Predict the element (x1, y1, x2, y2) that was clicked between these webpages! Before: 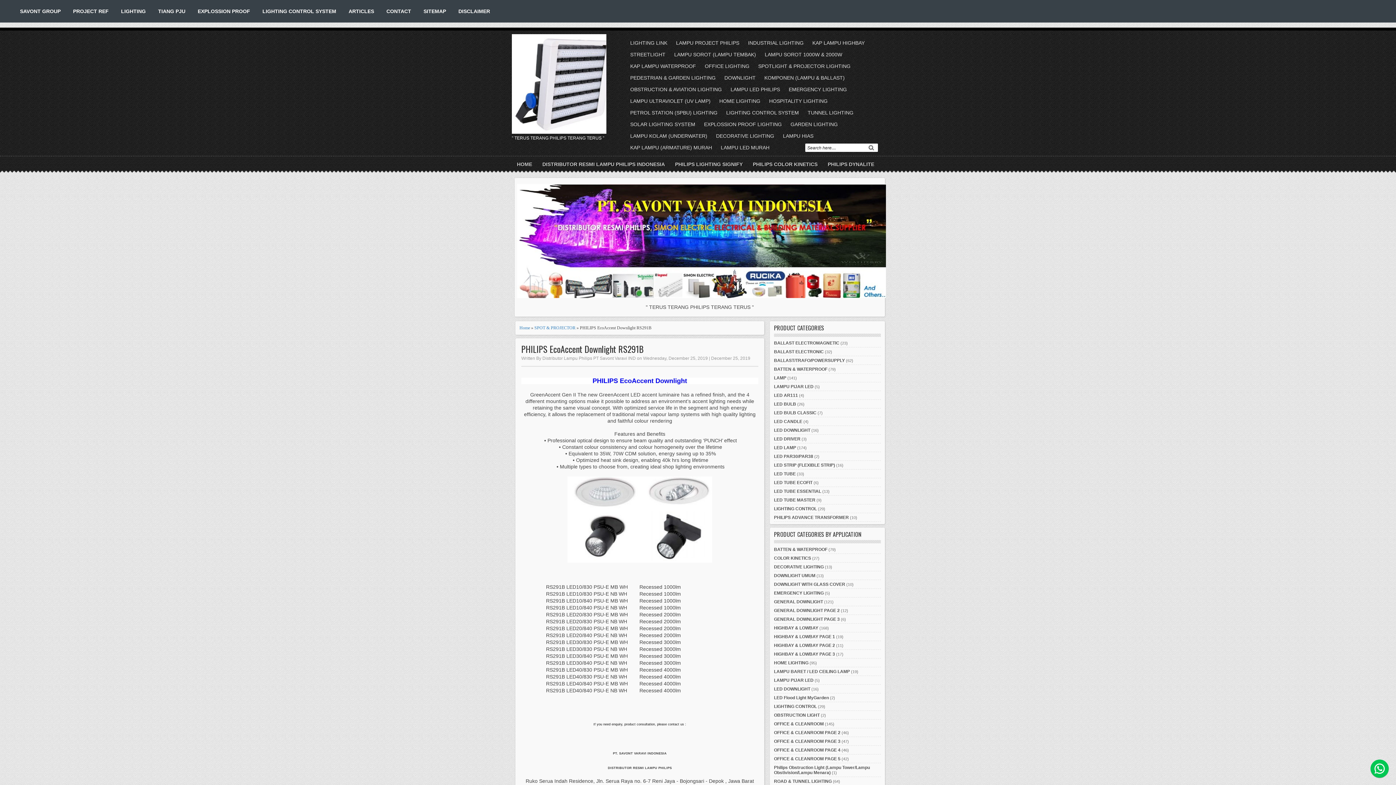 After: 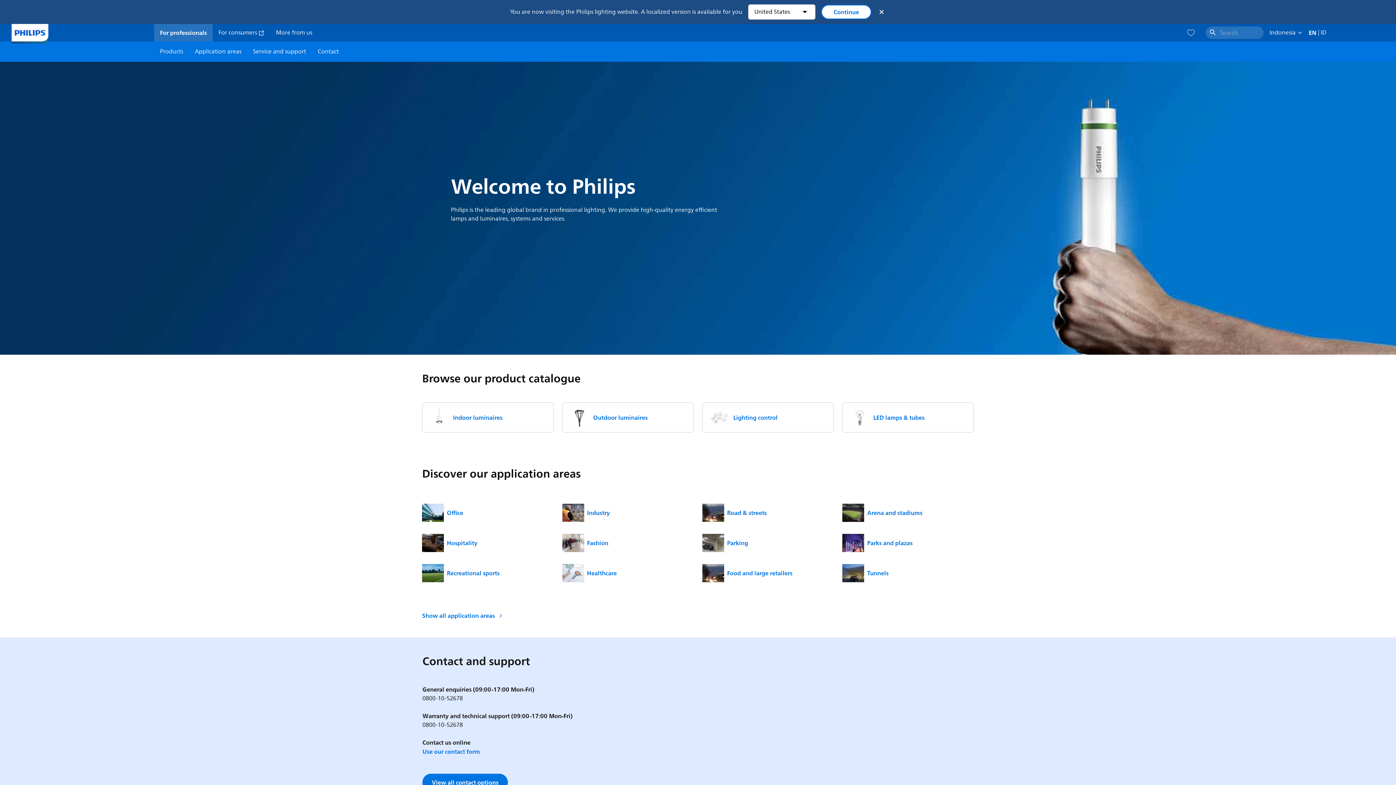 Action: label: PHILIPS LIGHTING SIGNIFY bbox: (670, 156, 748, 172)